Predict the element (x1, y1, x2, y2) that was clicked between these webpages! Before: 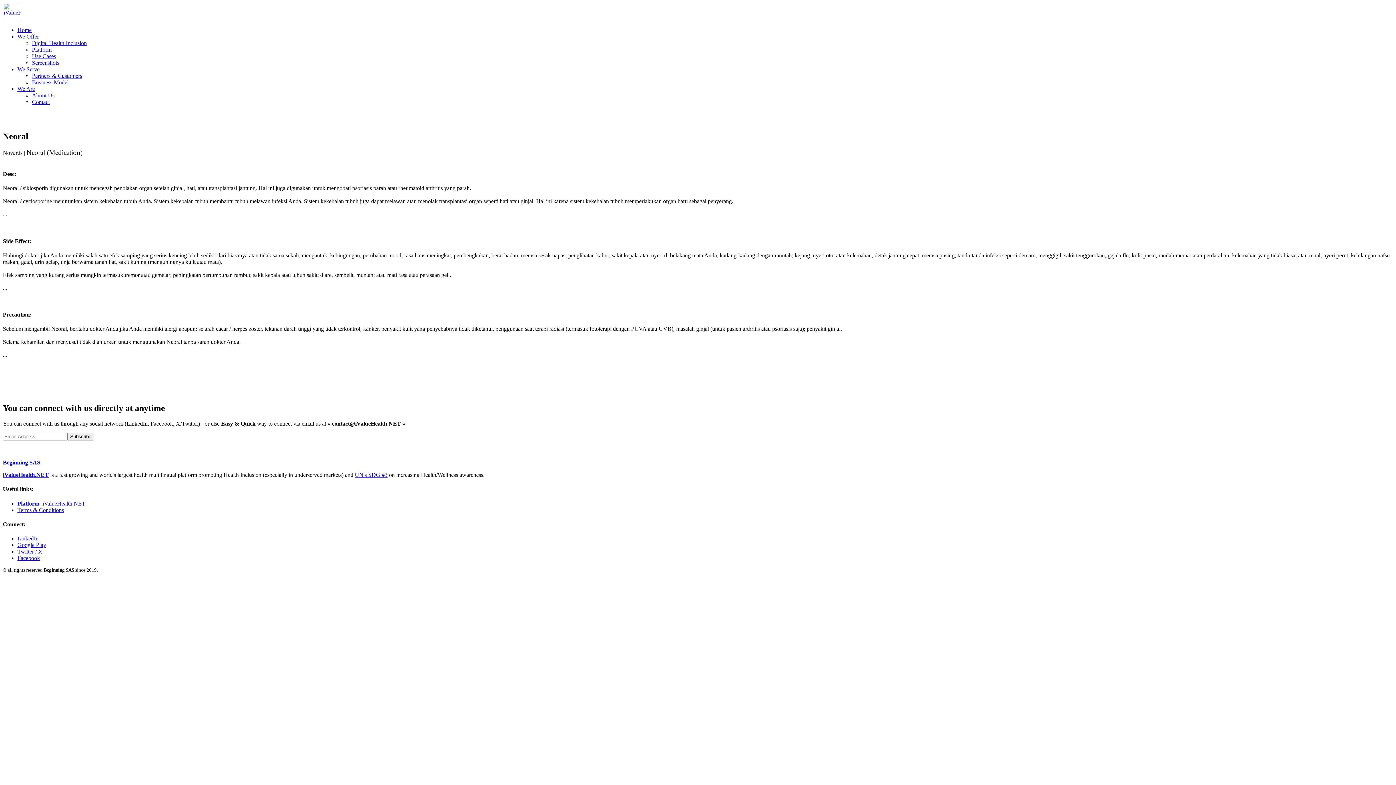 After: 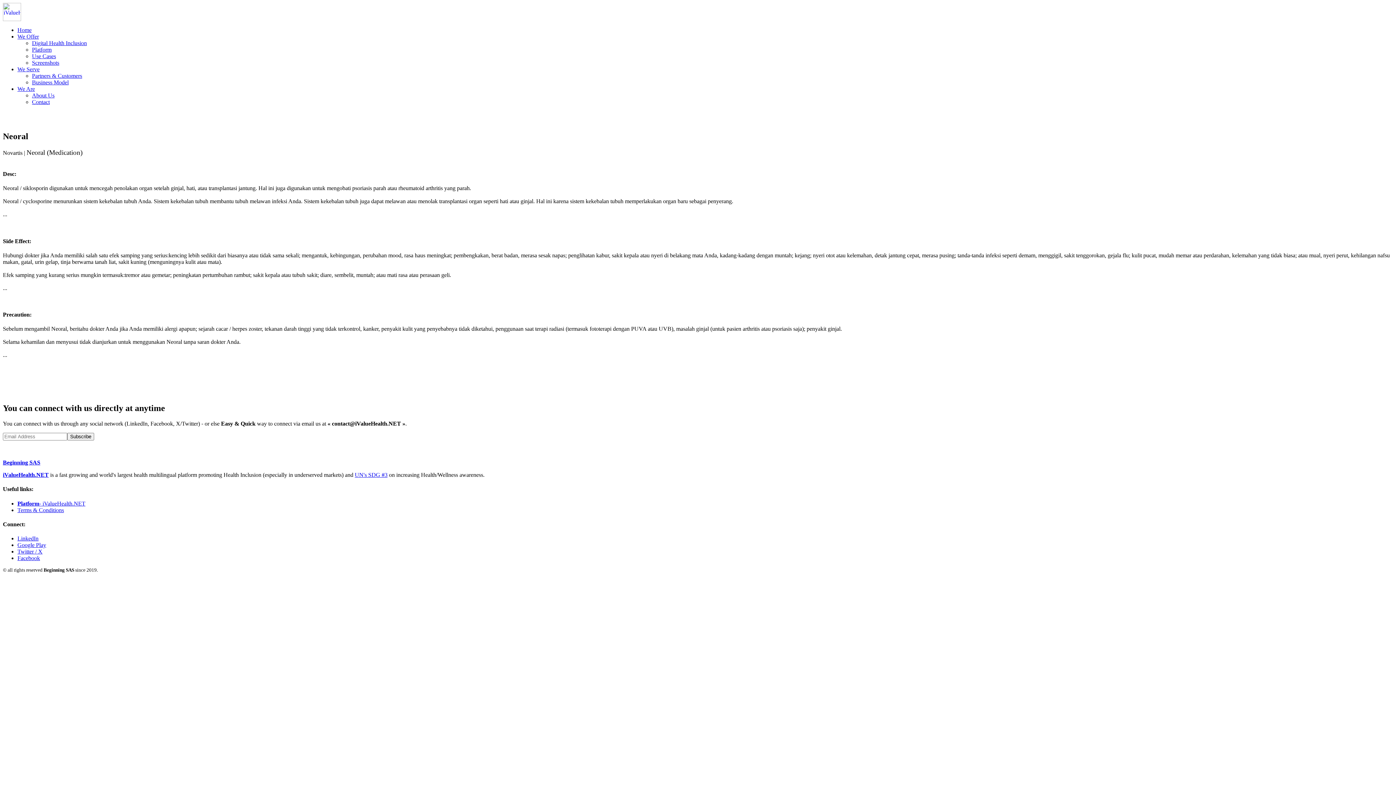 Action: label: LinkedIn bbox: (17, 535, 38, 541)